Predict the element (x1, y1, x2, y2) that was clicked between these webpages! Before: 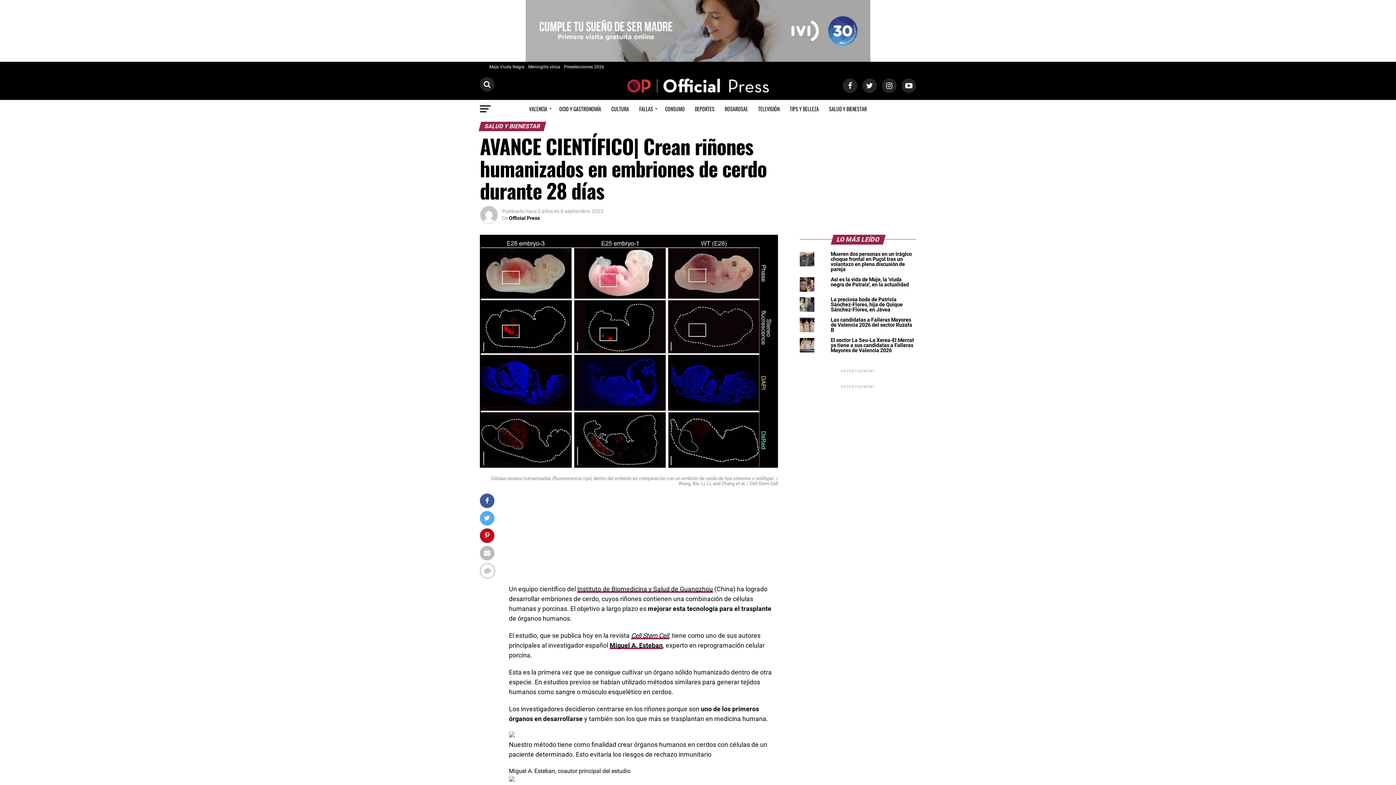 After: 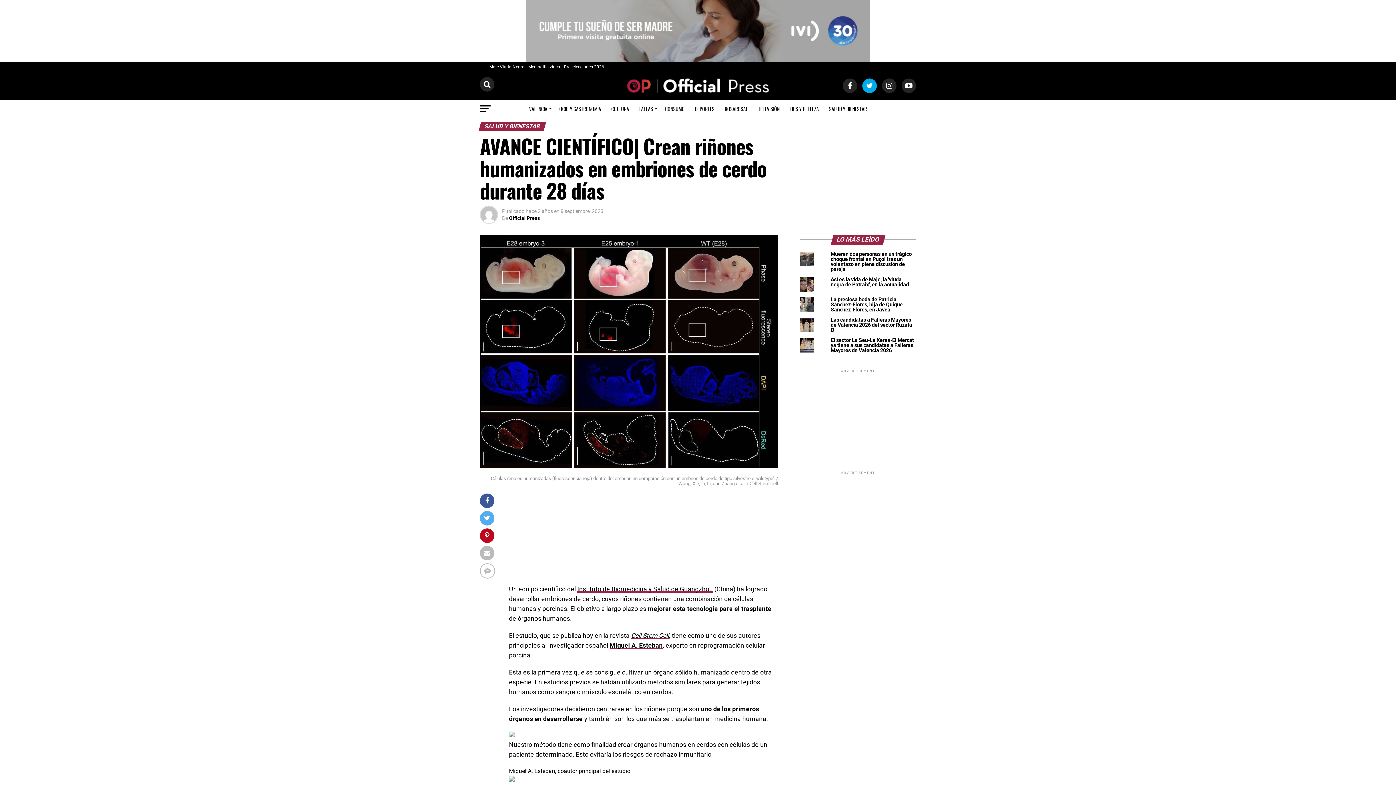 Action: bbox: (858, 78, 877, 93)